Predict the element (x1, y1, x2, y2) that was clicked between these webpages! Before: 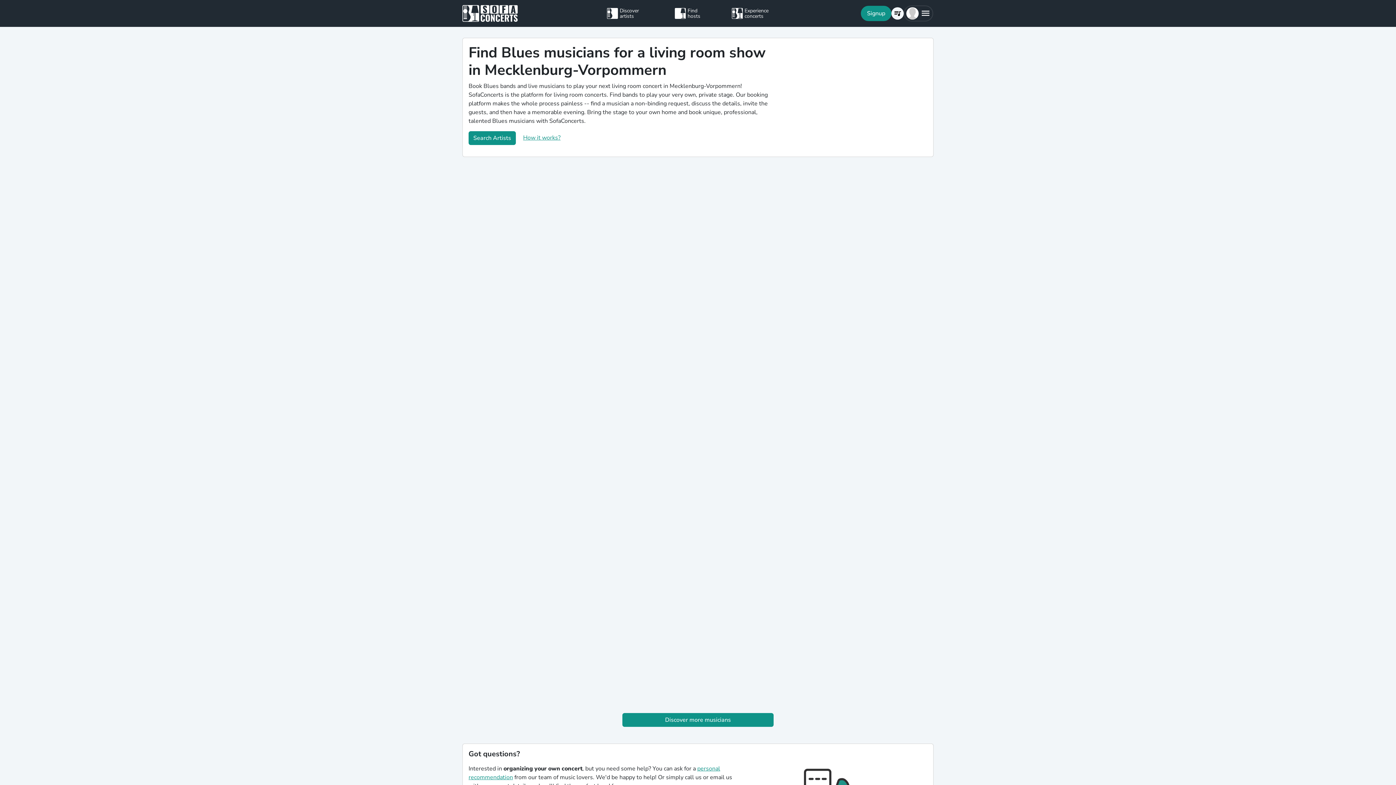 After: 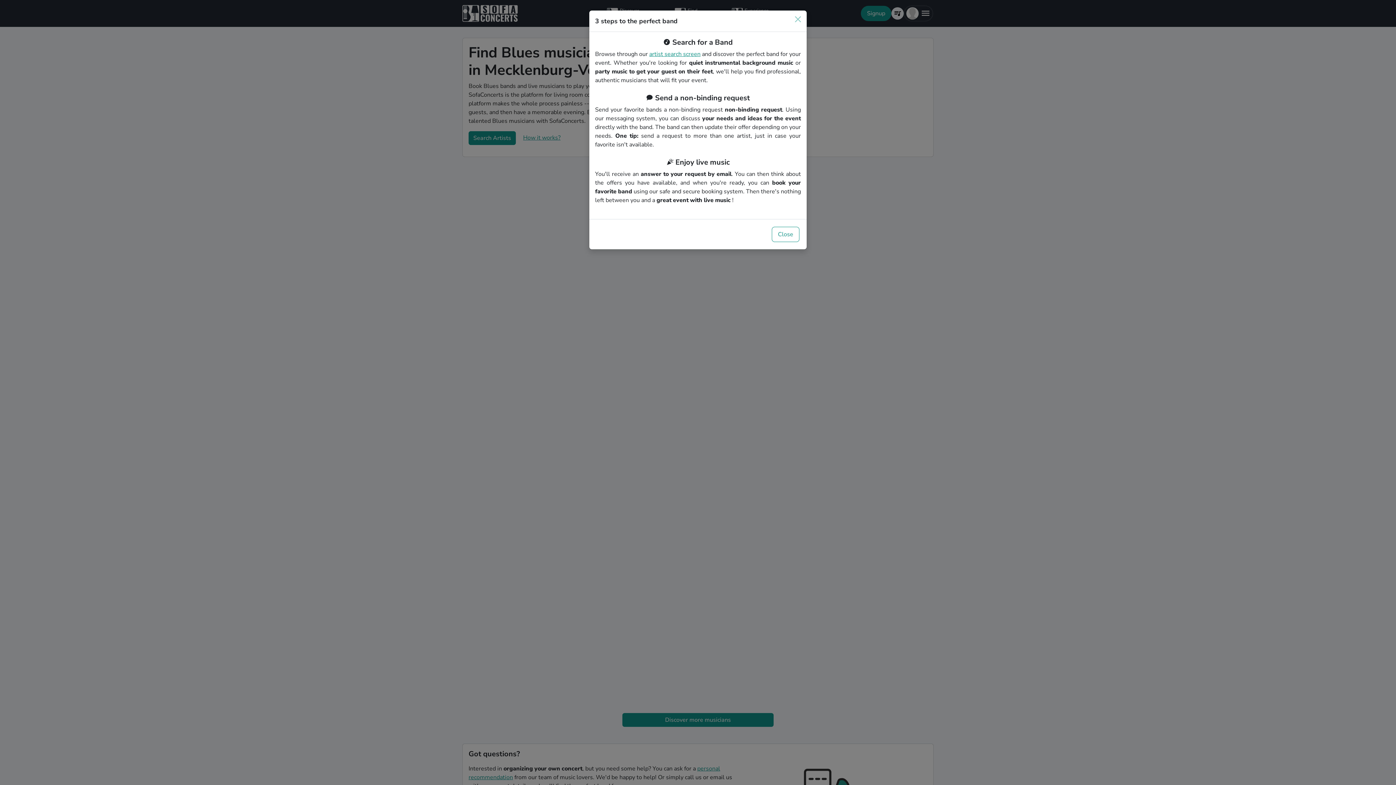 Action: label: How it works? bbox: (523, 133, 560, 141)